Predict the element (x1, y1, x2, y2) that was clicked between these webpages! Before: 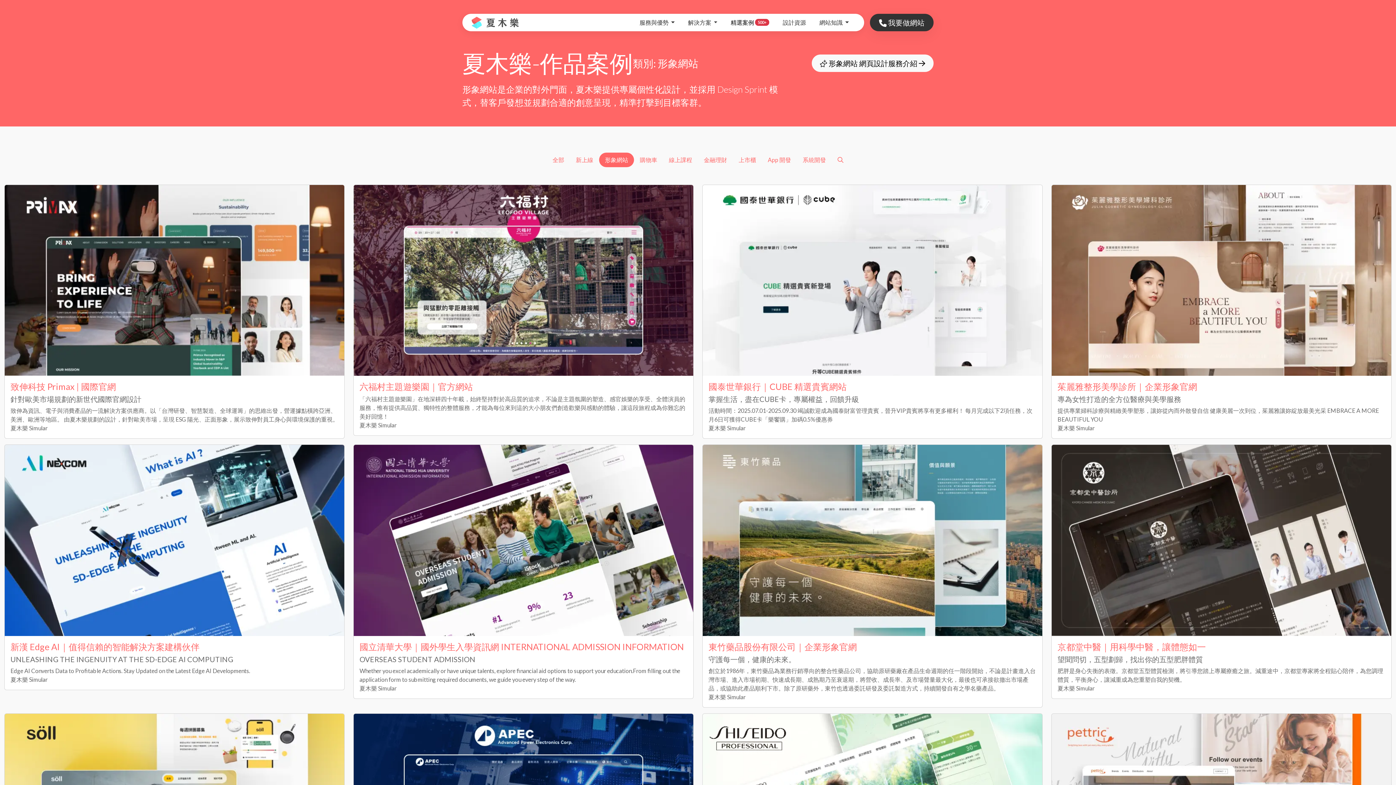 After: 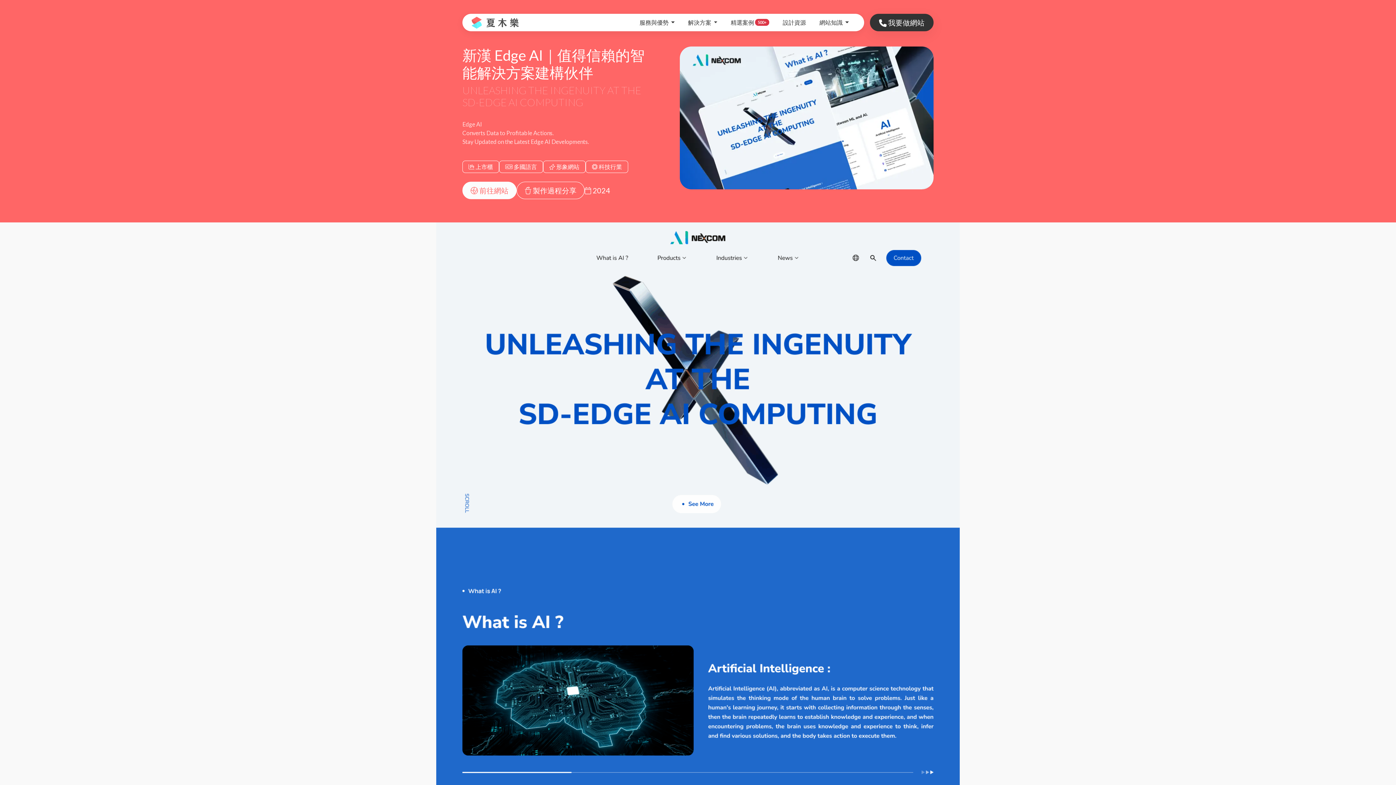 Action: label: 新漢 Edge AI｜值得信賴的智能解決方案建構伙伴 bbox: (10, 641, 199, 652)